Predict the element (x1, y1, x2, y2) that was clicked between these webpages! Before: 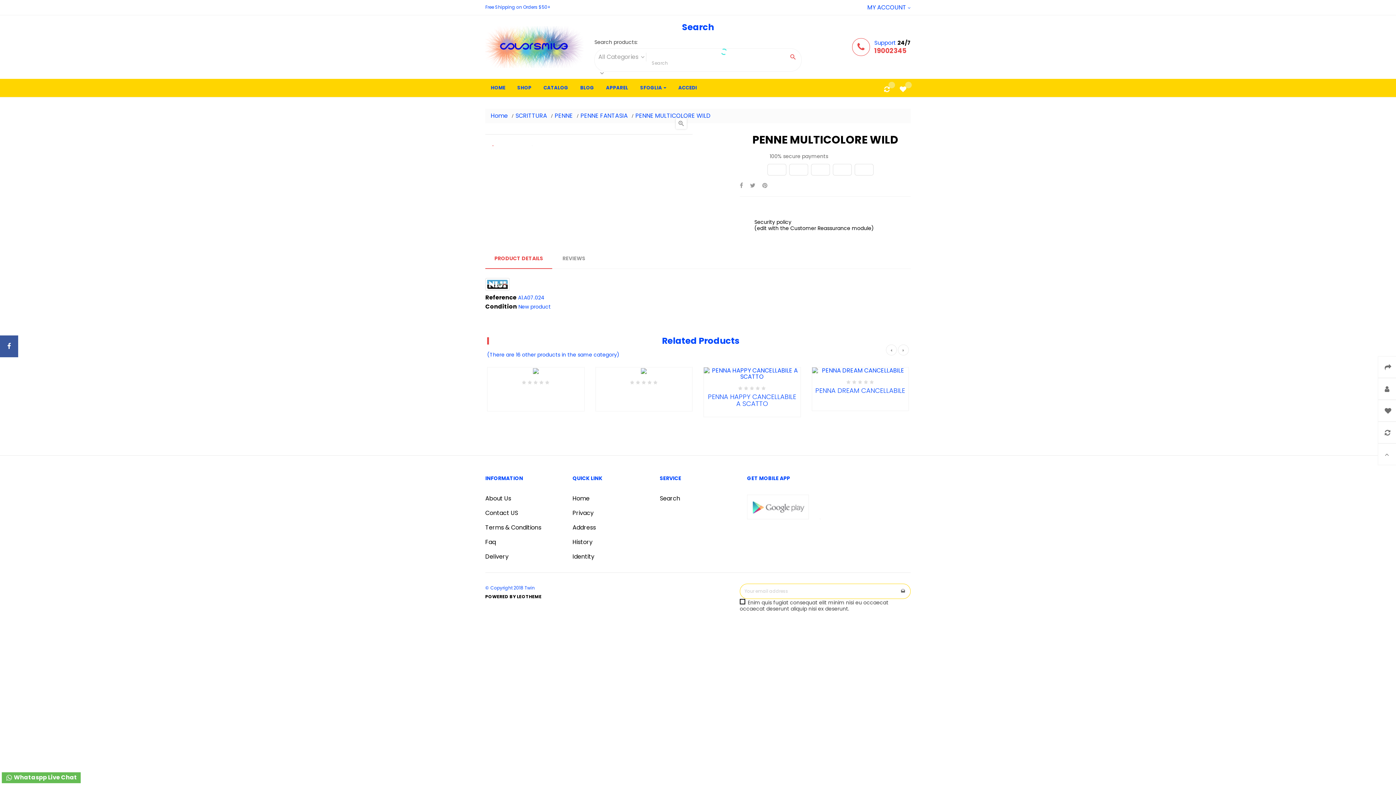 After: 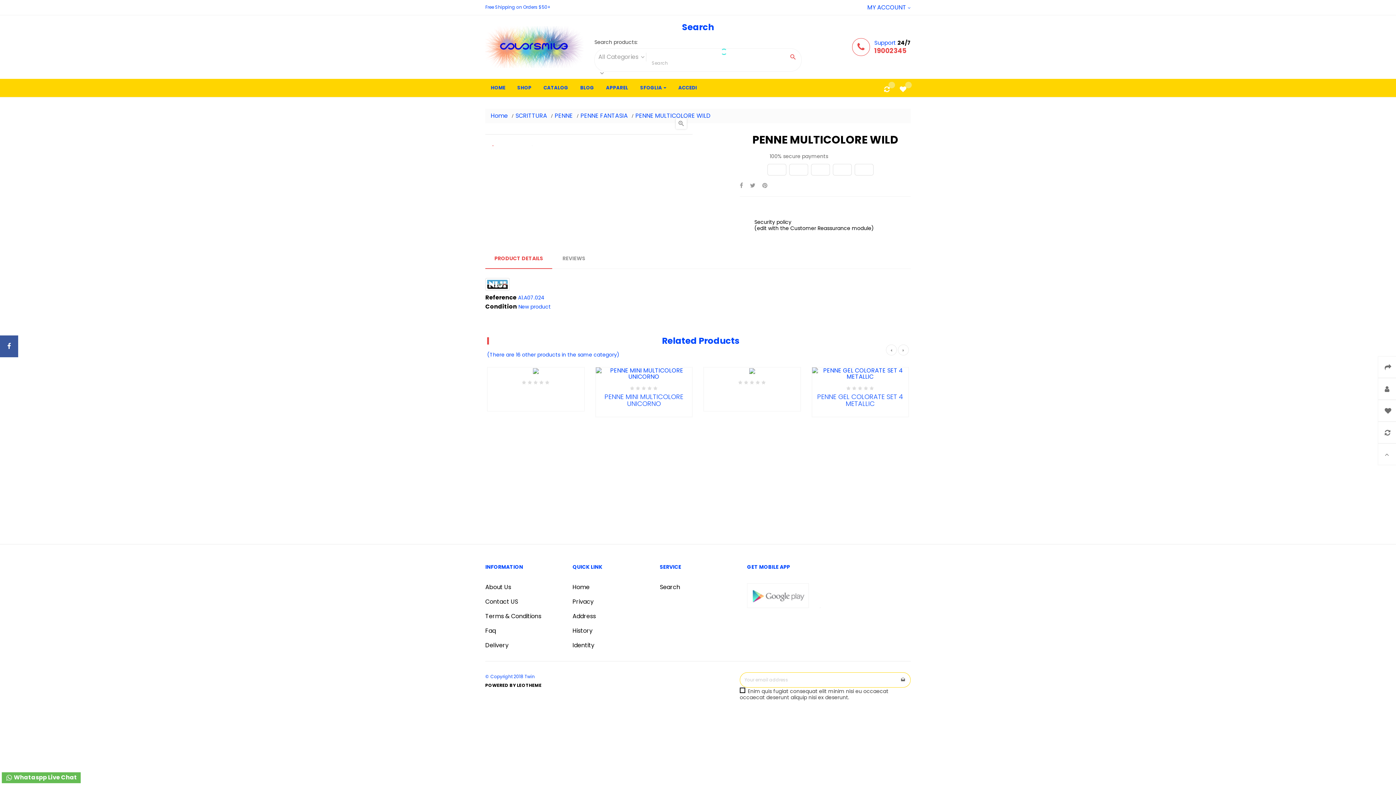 Action: bbox: (635, 111, 710, 120) label: PENNE MULTICOLORE WILD